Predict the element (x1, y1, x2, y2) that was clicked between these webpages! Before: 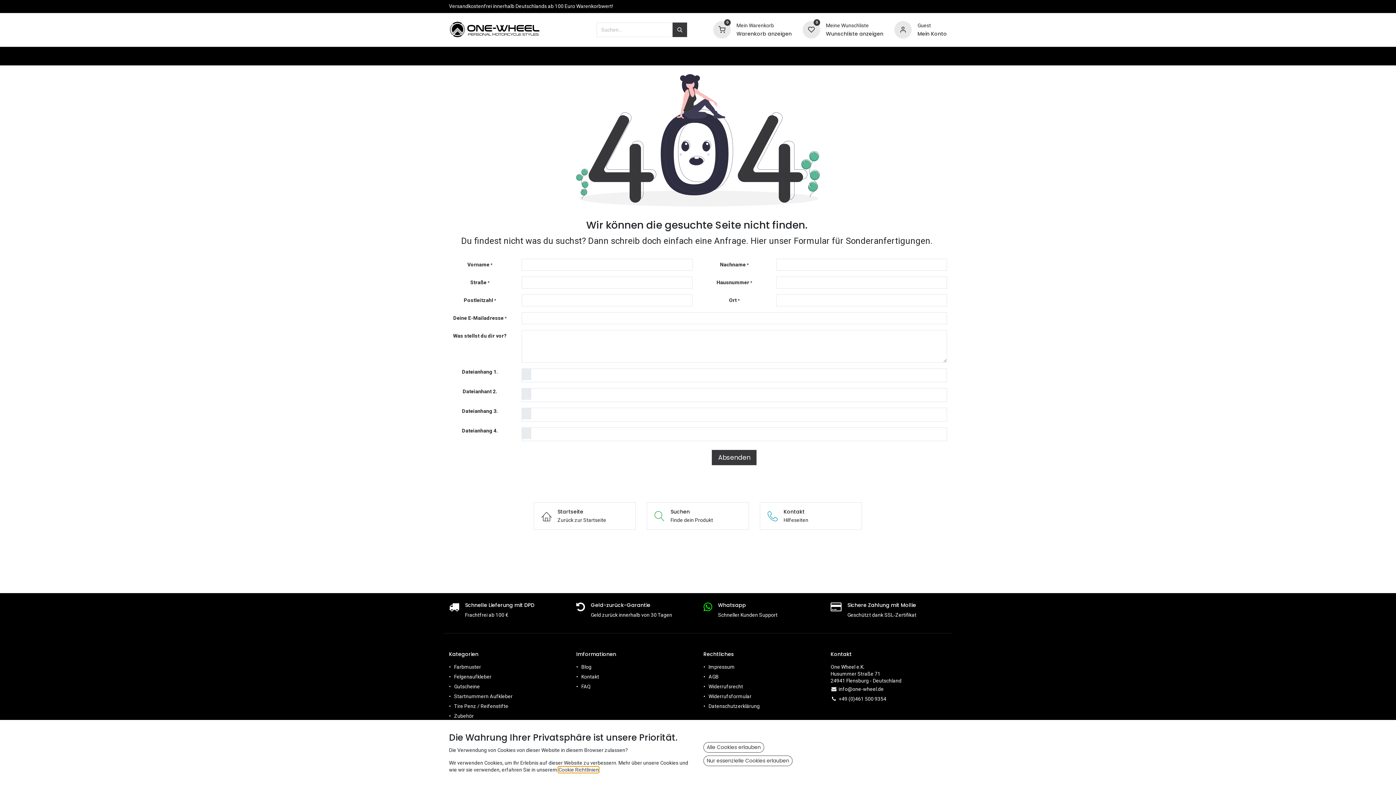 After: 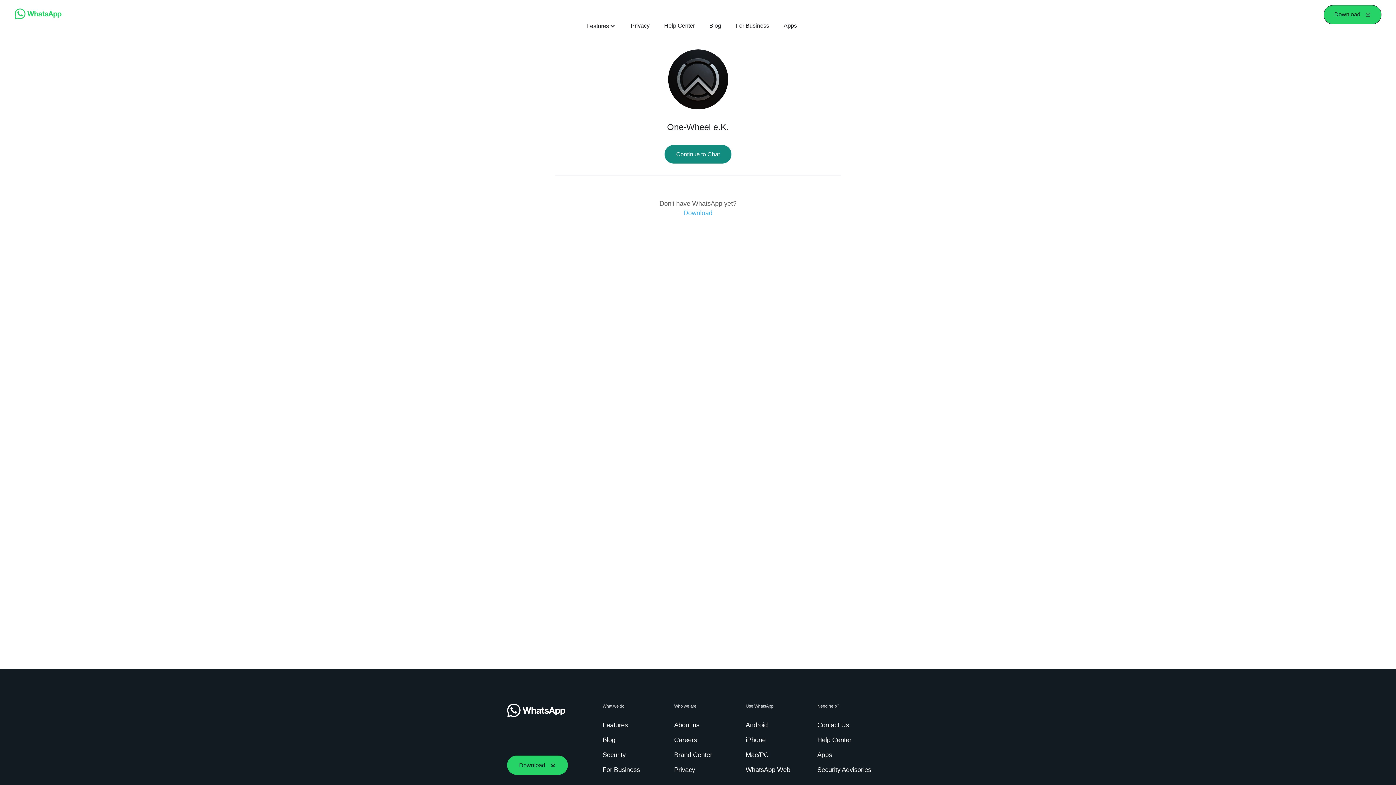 Action: bbox: (703, 606, 712, 612)